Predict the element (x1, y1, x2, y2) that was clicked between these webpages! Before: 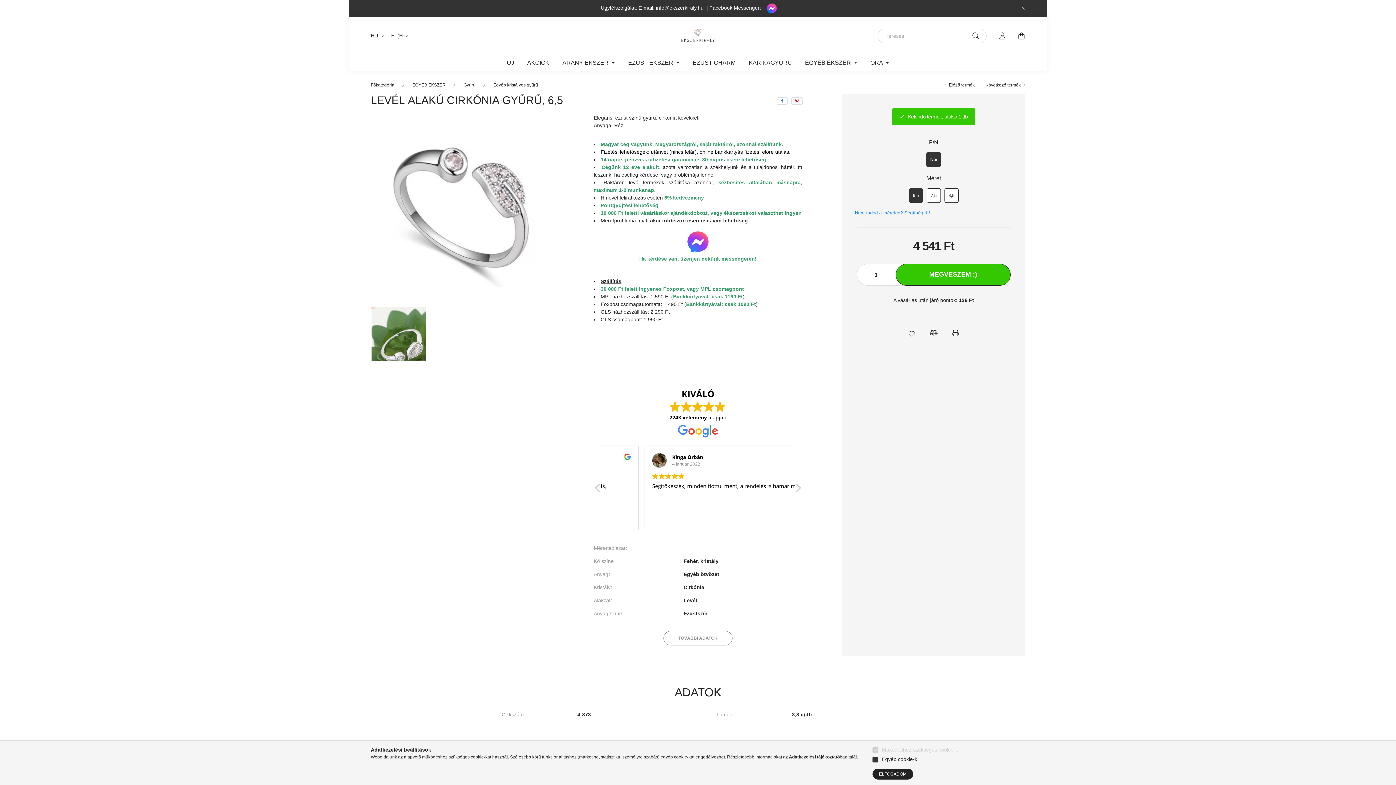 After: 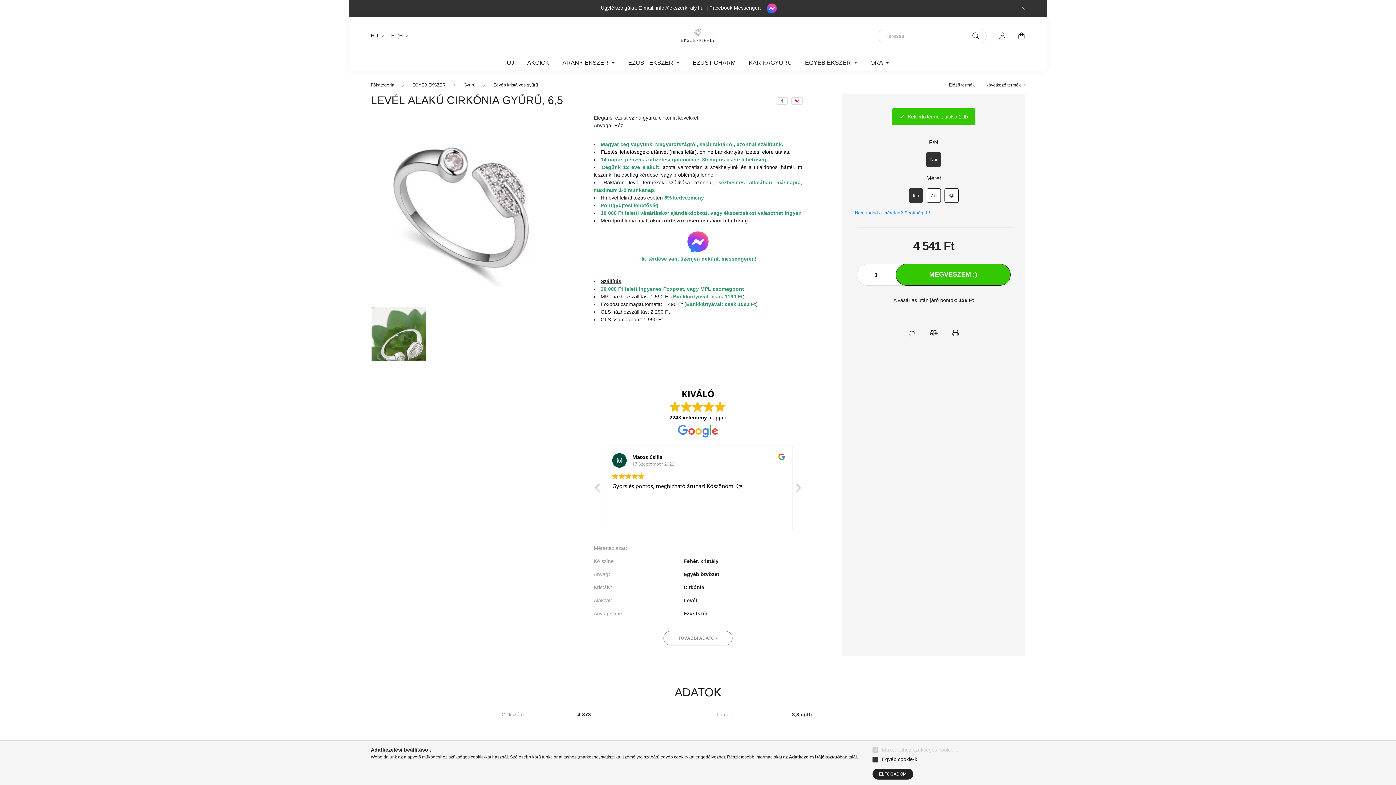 Action: bbox: (926, 152, 941, 166) label: Női 